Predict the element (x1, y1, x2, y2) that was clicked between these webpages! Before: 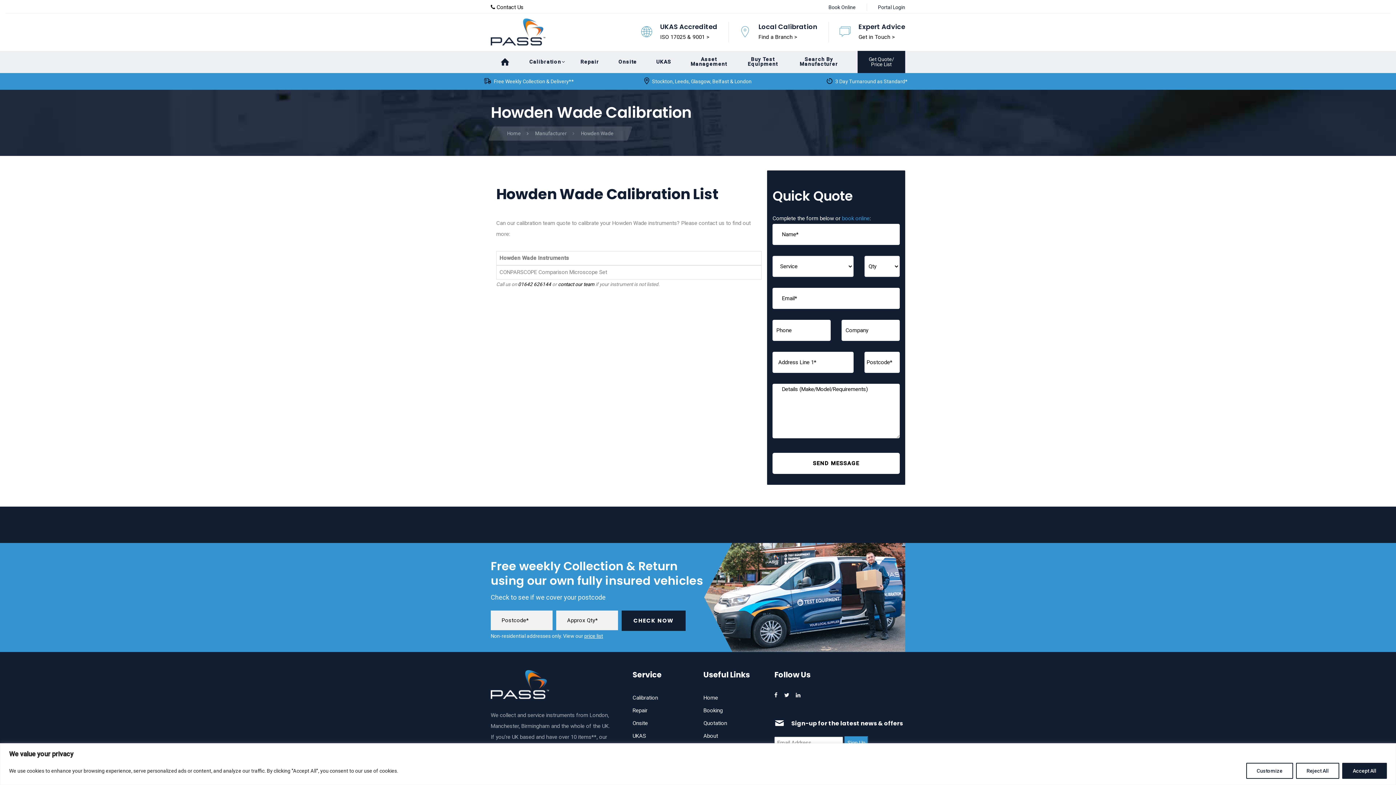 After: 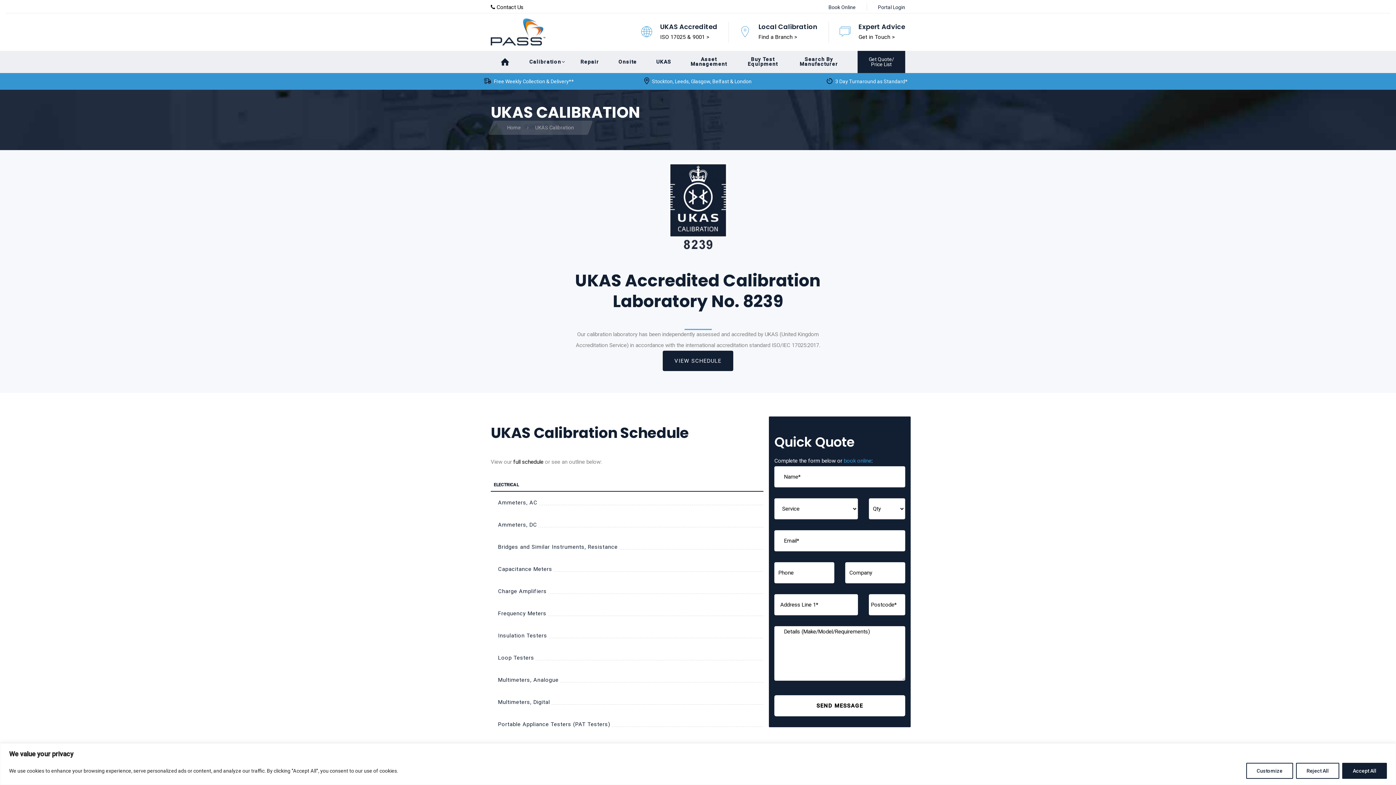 Action: label: UKAS bbox: (656, 54, 671, 69)